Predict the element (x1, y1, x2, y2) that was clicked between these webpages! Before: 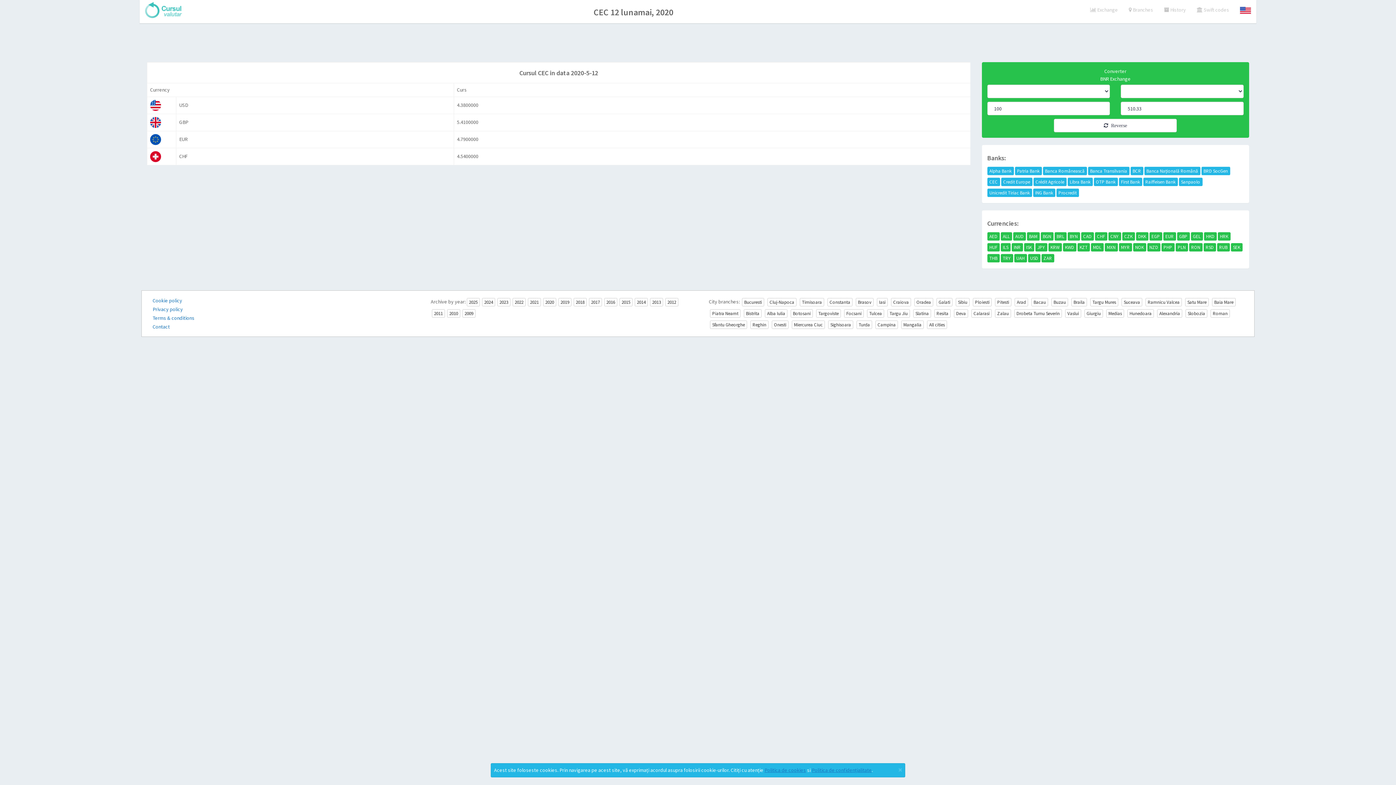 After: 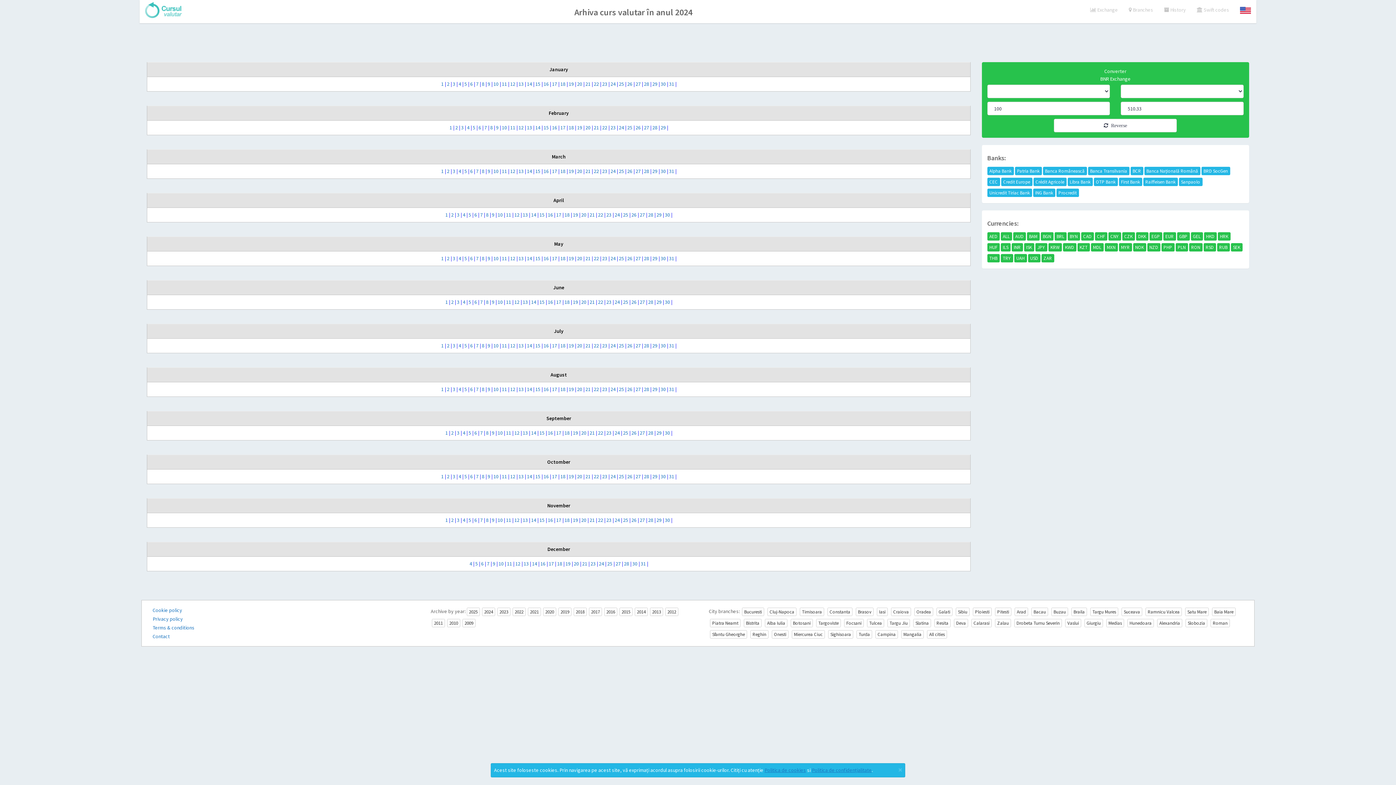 Action: bbox: (482, 298, 495, 306) label: 2024